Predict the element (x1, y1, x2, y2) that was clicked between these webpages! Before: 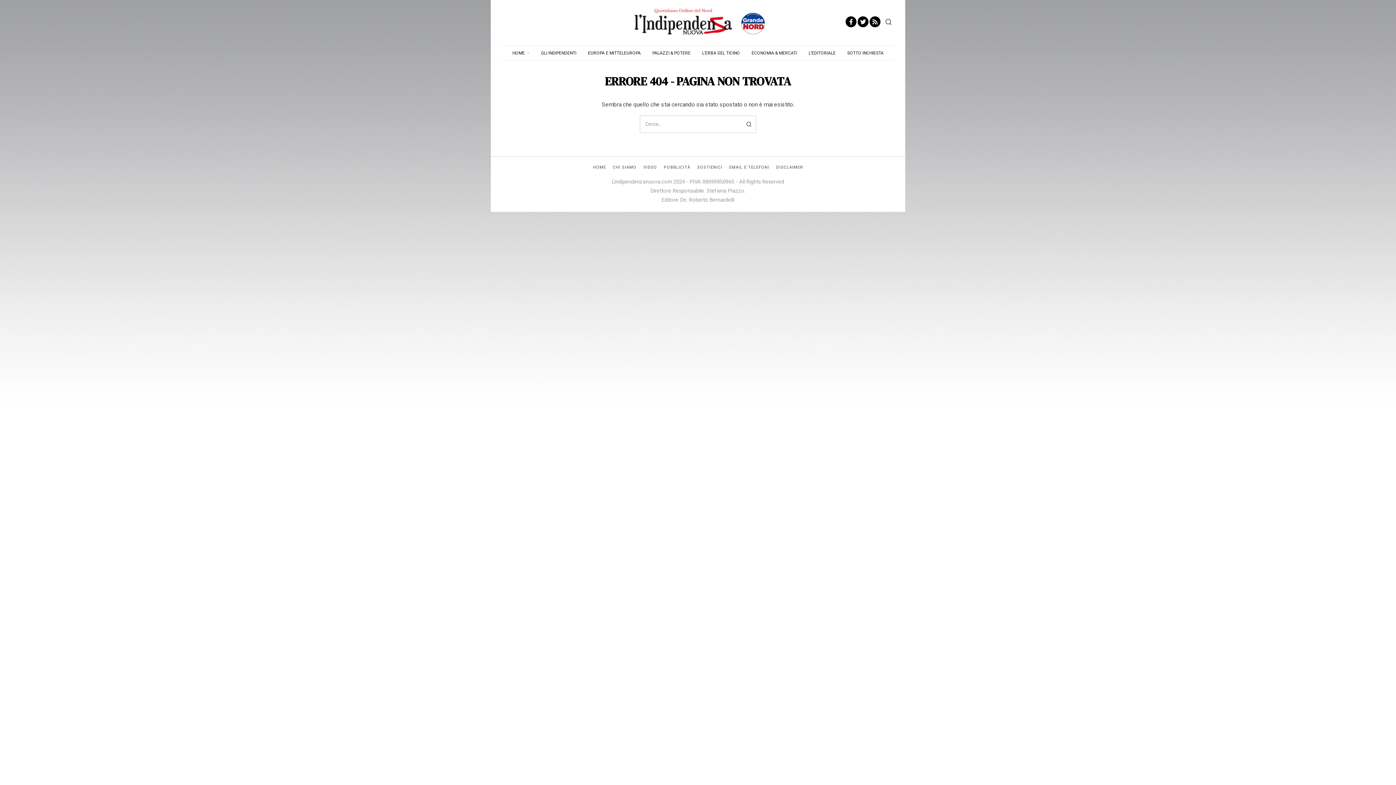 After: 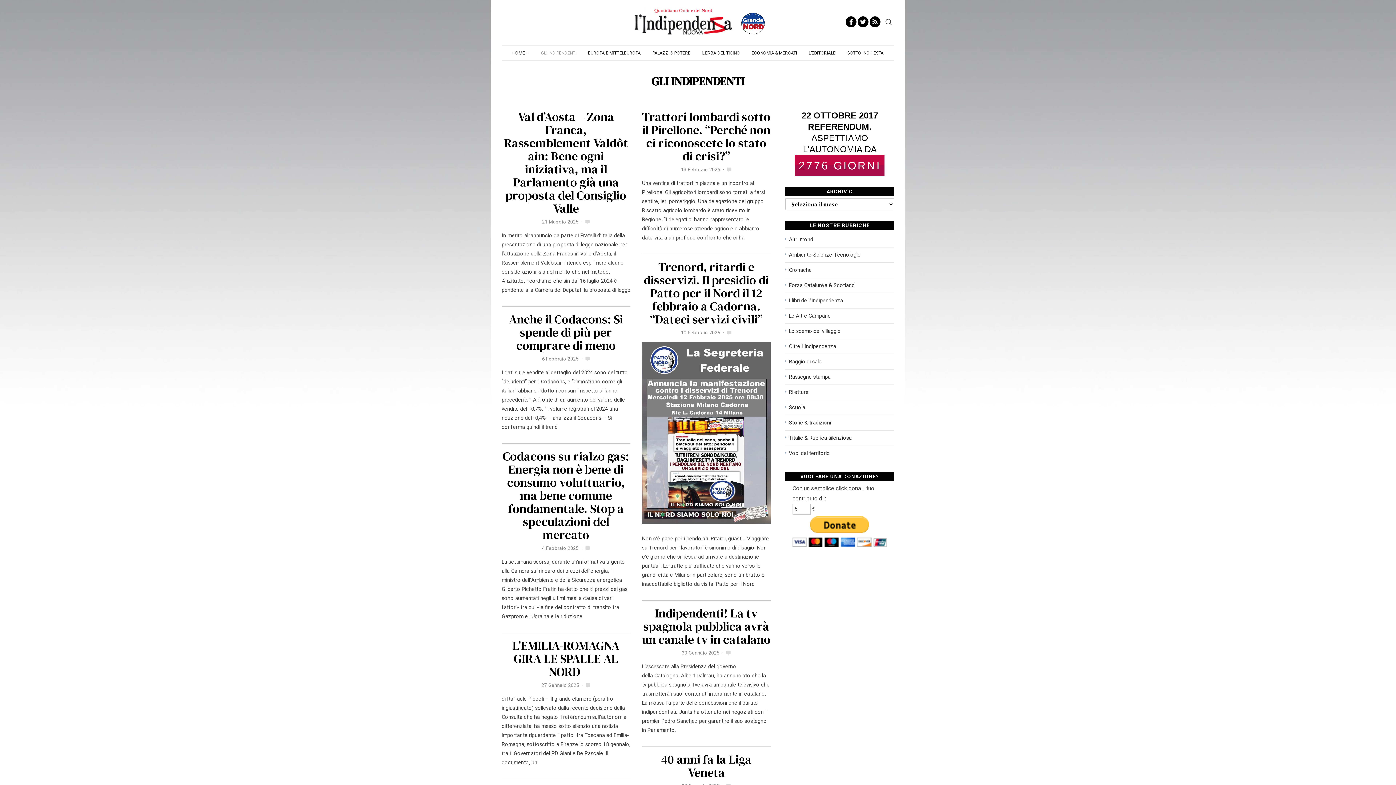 Action: bbox: (536, 45, 581, 60) label: GLI INDIPENDENTI